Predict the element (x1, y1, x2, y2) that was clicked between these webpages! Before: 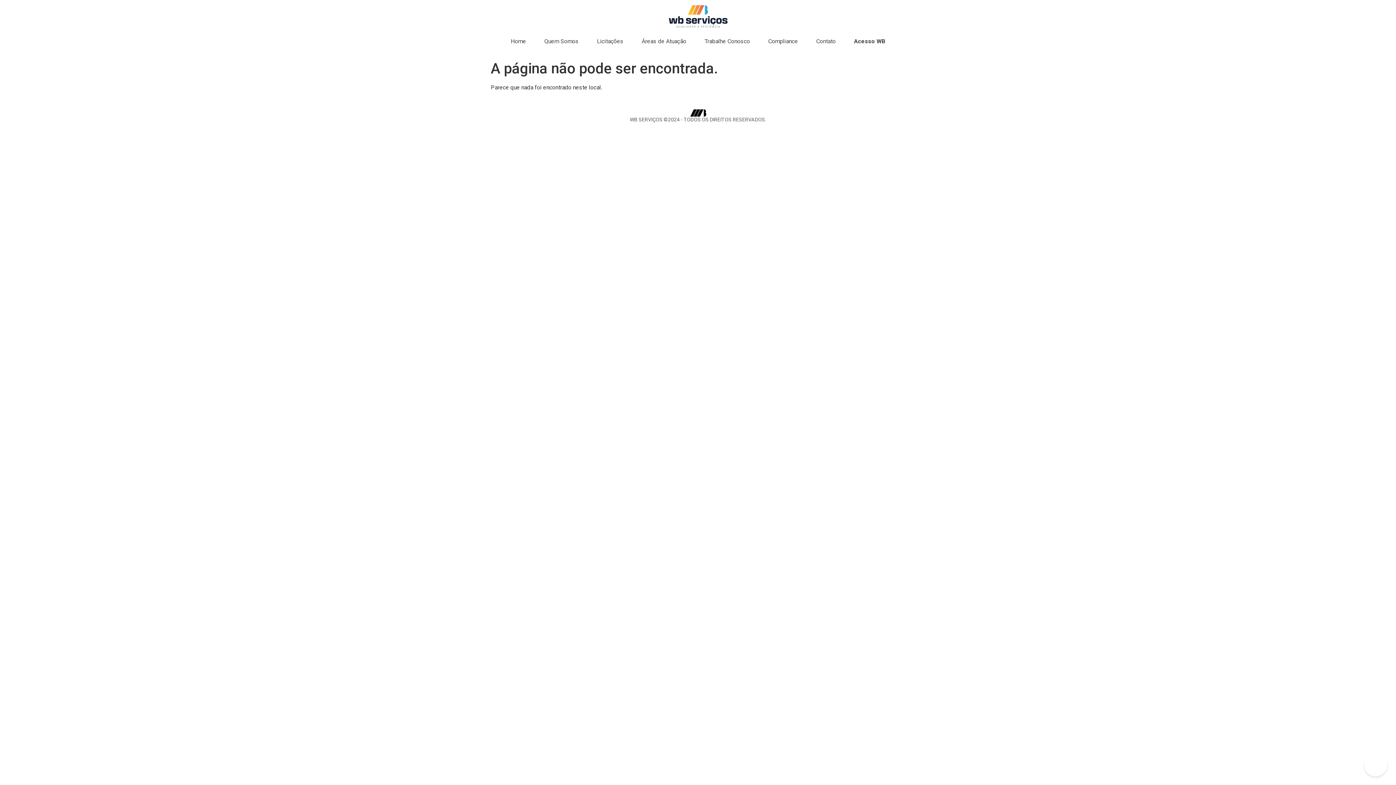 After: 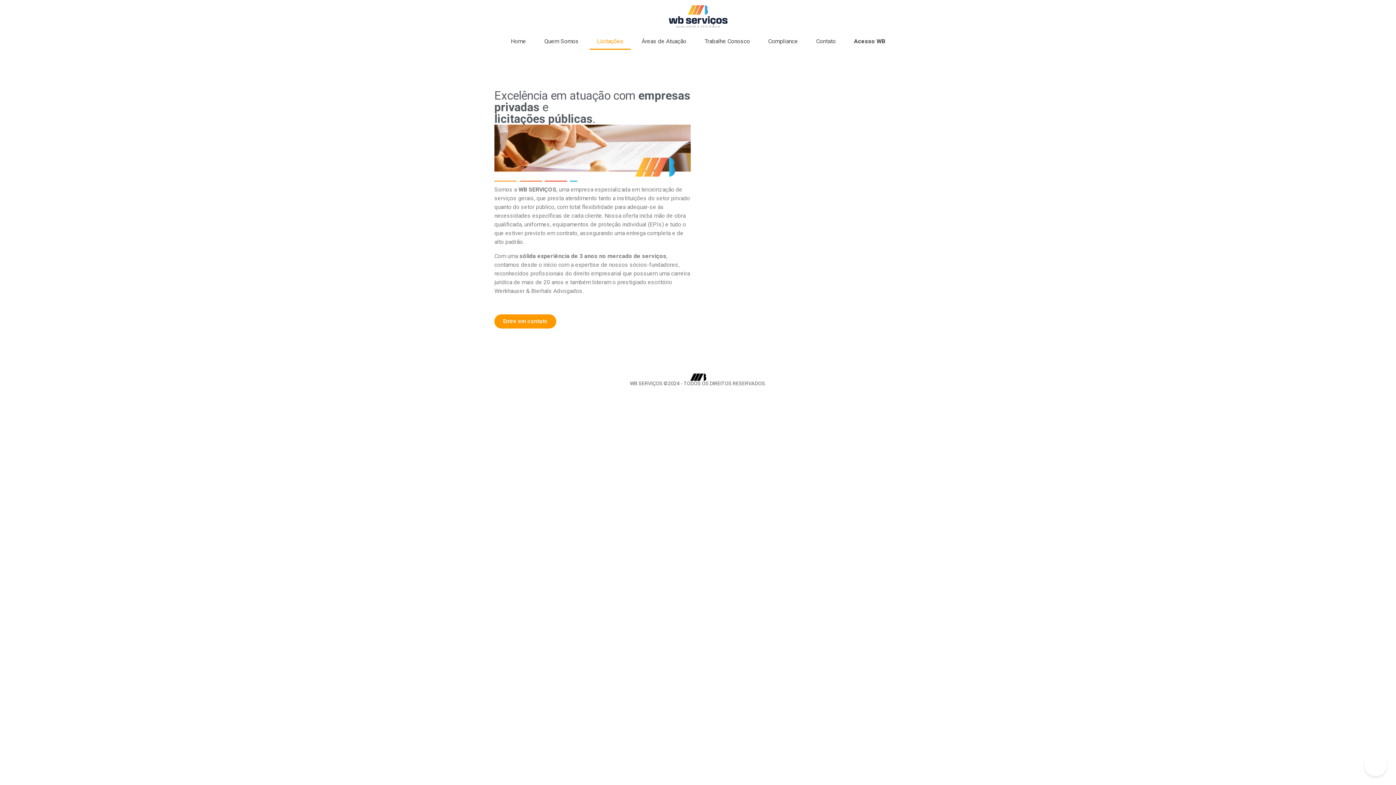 Action: bbox: (589, 33, 630, 49) label: Licitações